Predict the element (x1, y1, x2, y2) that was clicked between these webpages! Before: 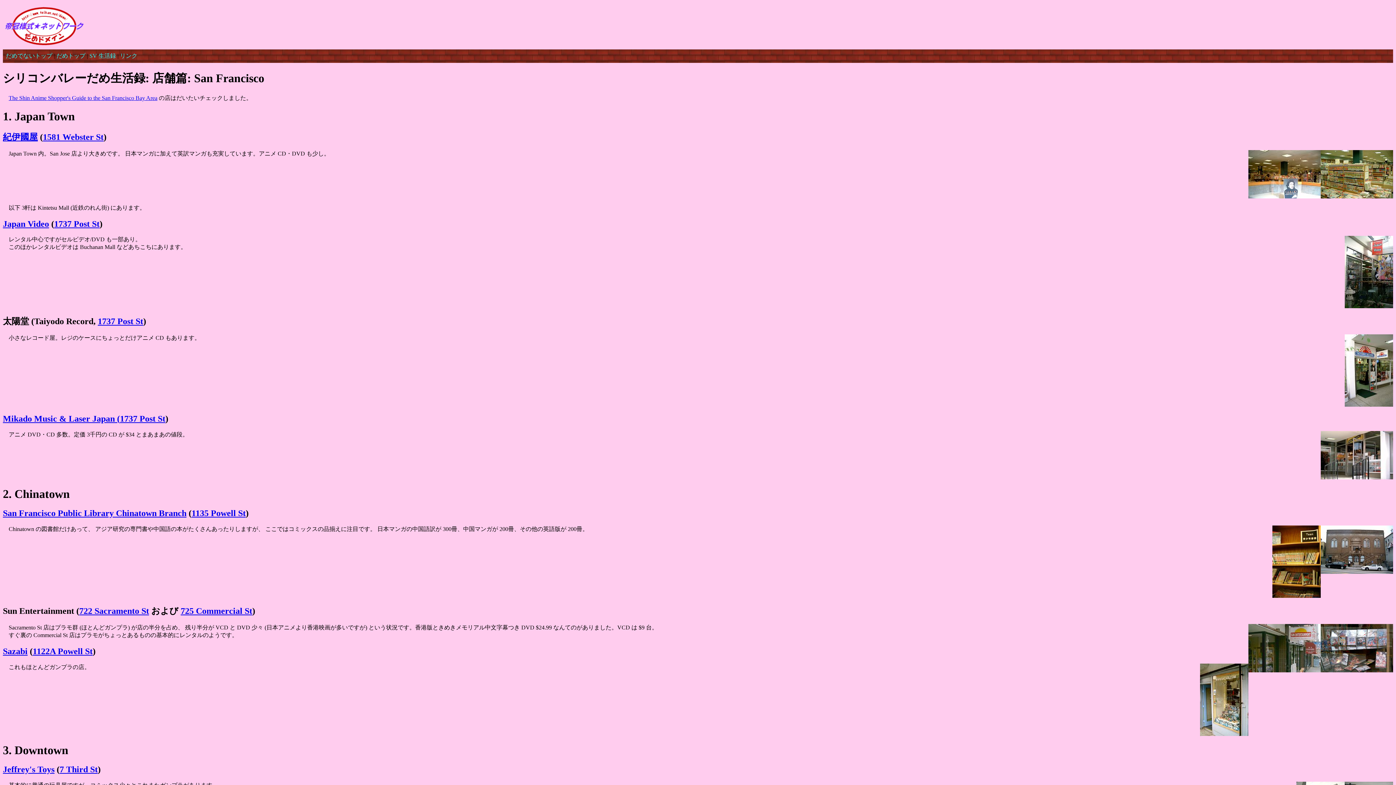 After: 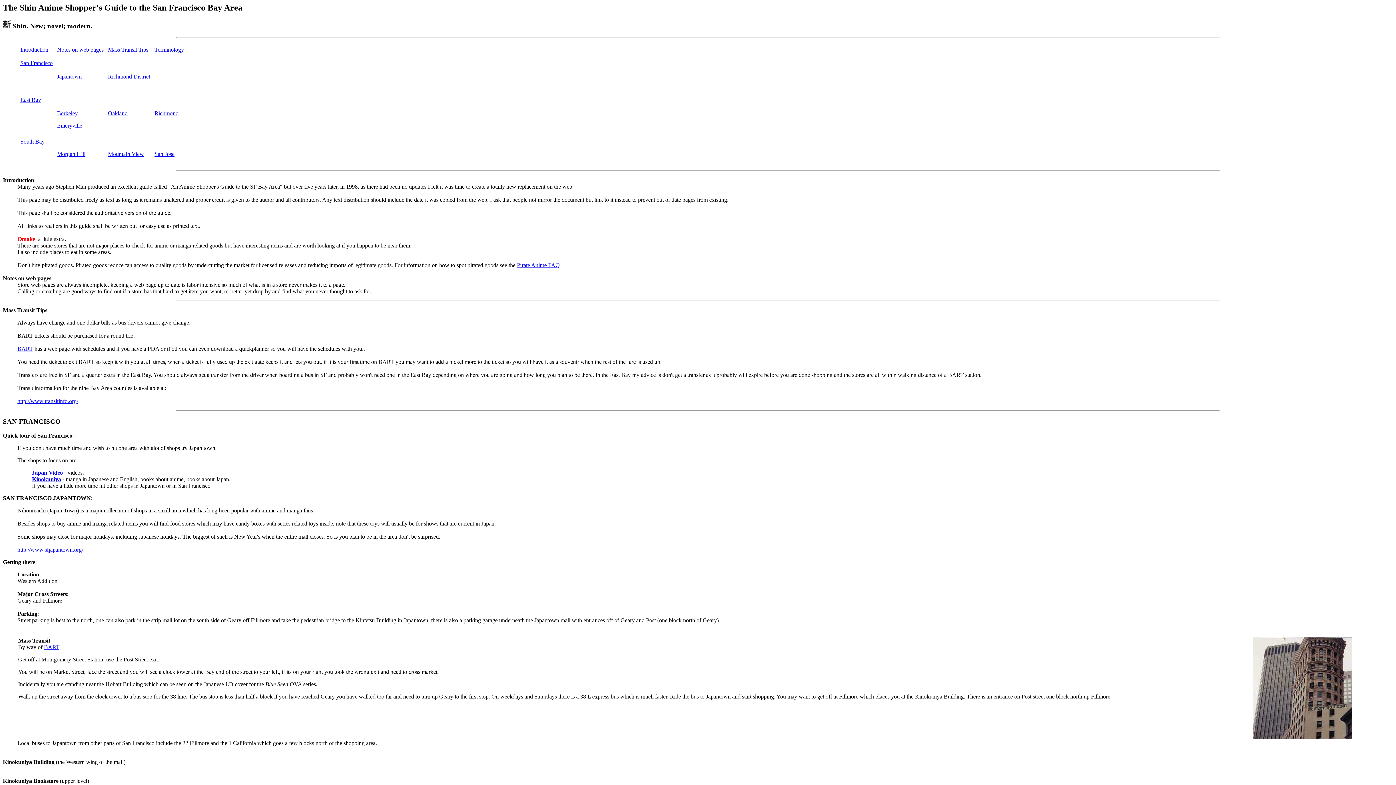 Action: bbox: (8, 94, 157, 101) label: The Shin Anime Shopper's Guide to the San Francisco Bay Area